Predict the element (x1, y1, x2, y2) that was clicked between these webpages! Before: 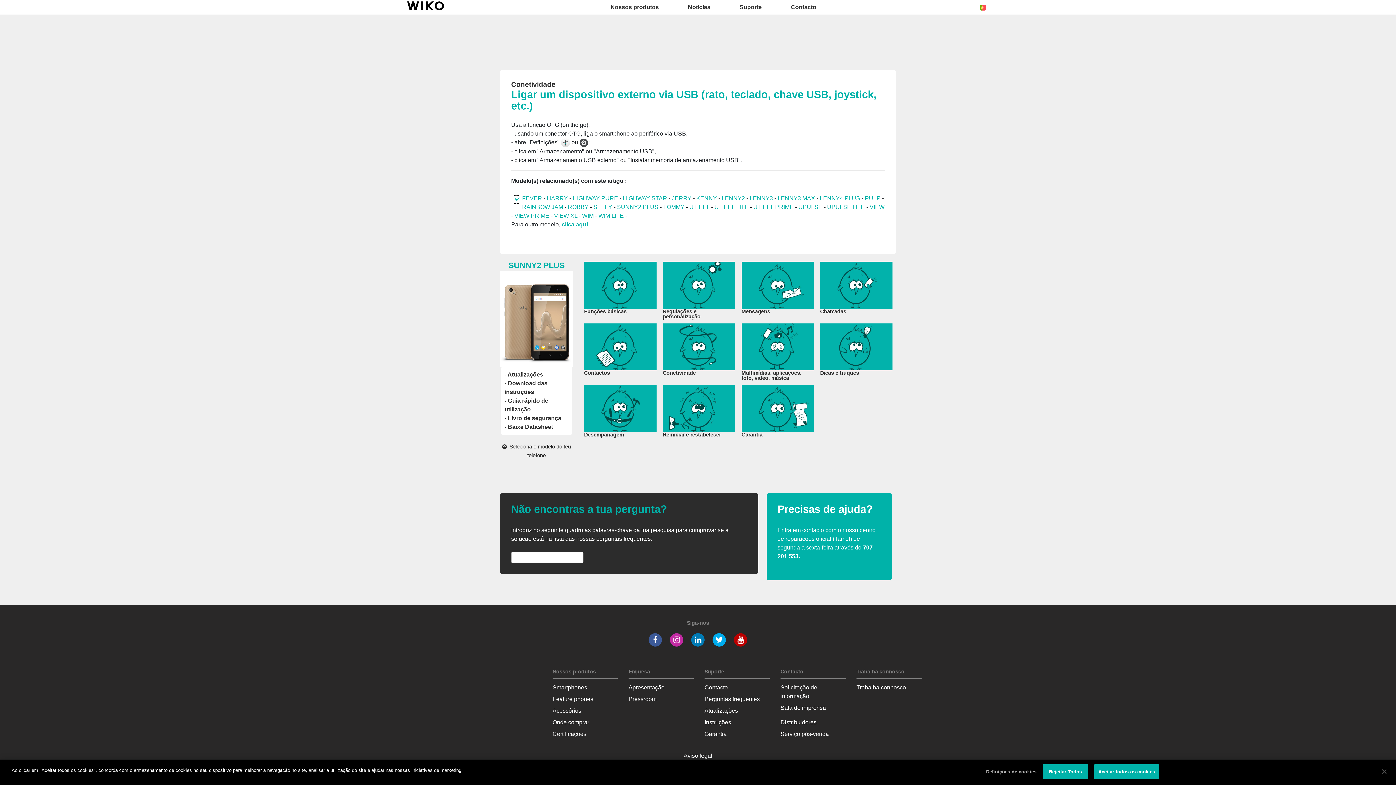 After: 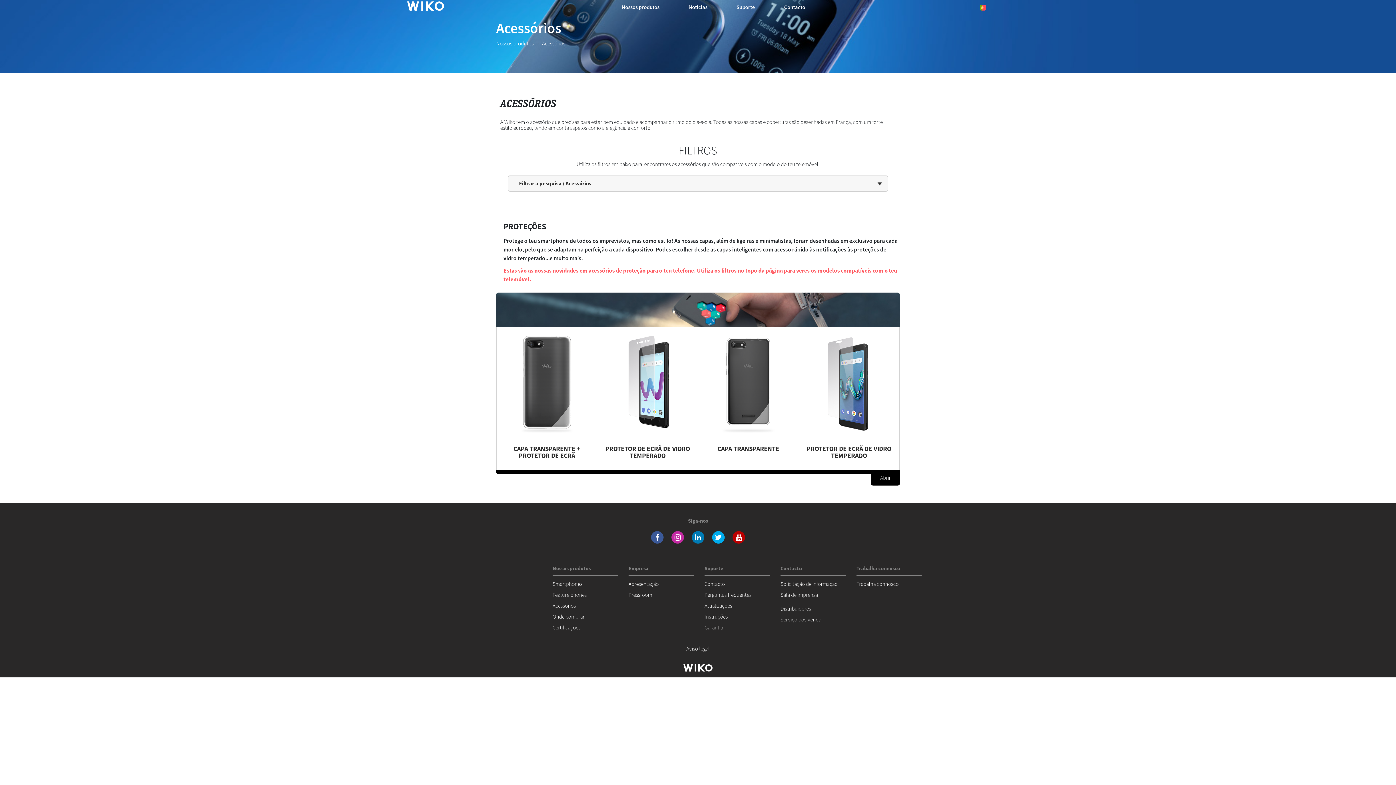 Action: label: Acessórios bbox: (552, 707, 581, 714)